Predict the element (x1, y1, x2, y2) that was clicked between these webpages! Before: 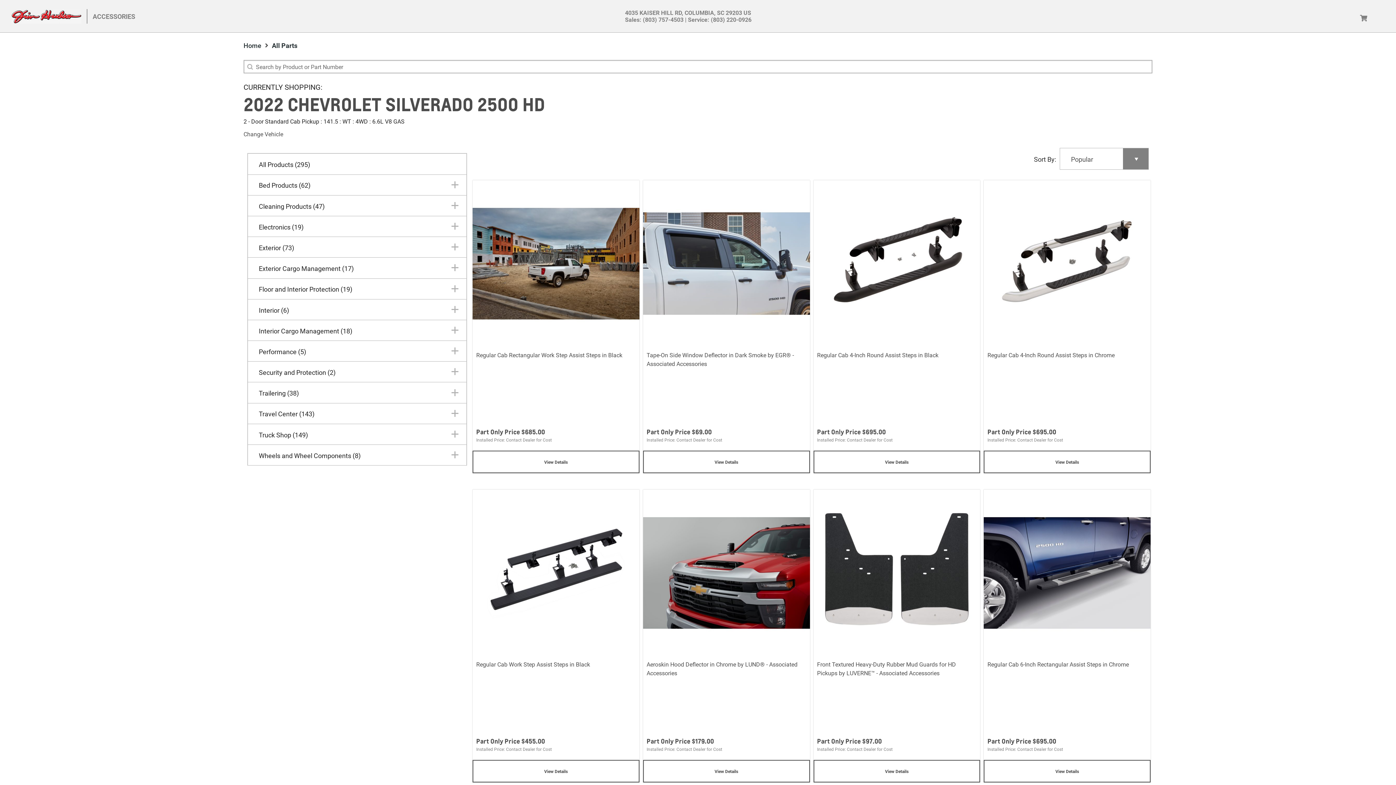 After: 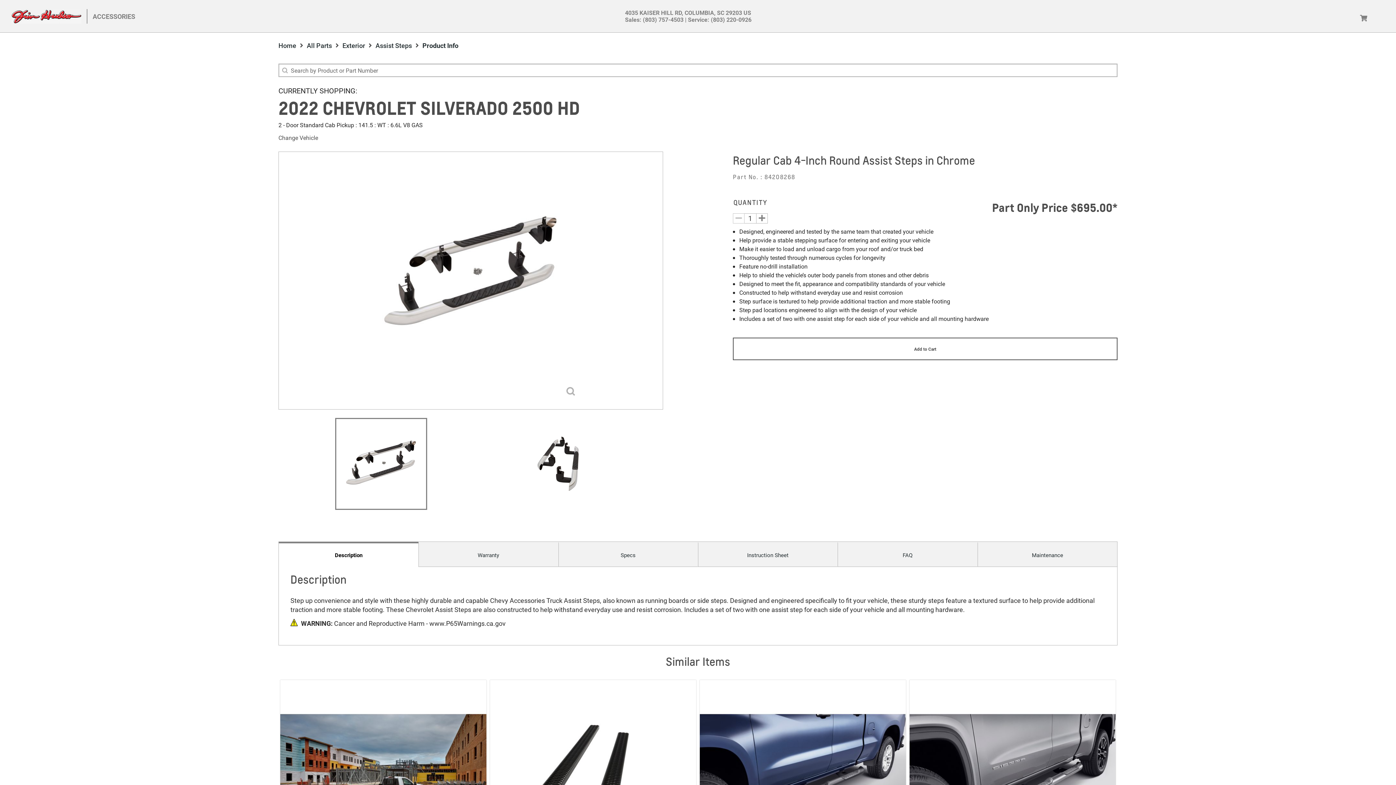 Action: bbox: (984, 356, 1150, 379) label: View Details
